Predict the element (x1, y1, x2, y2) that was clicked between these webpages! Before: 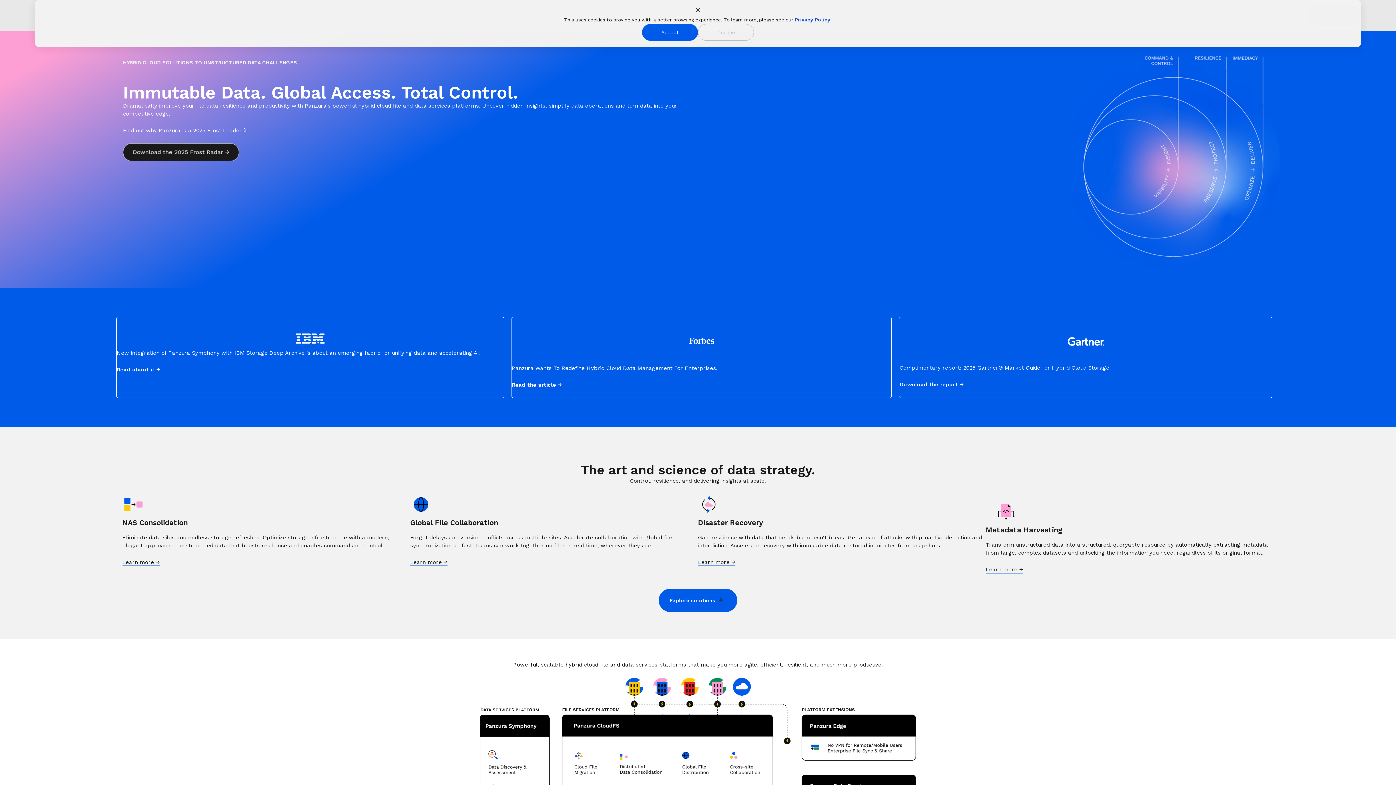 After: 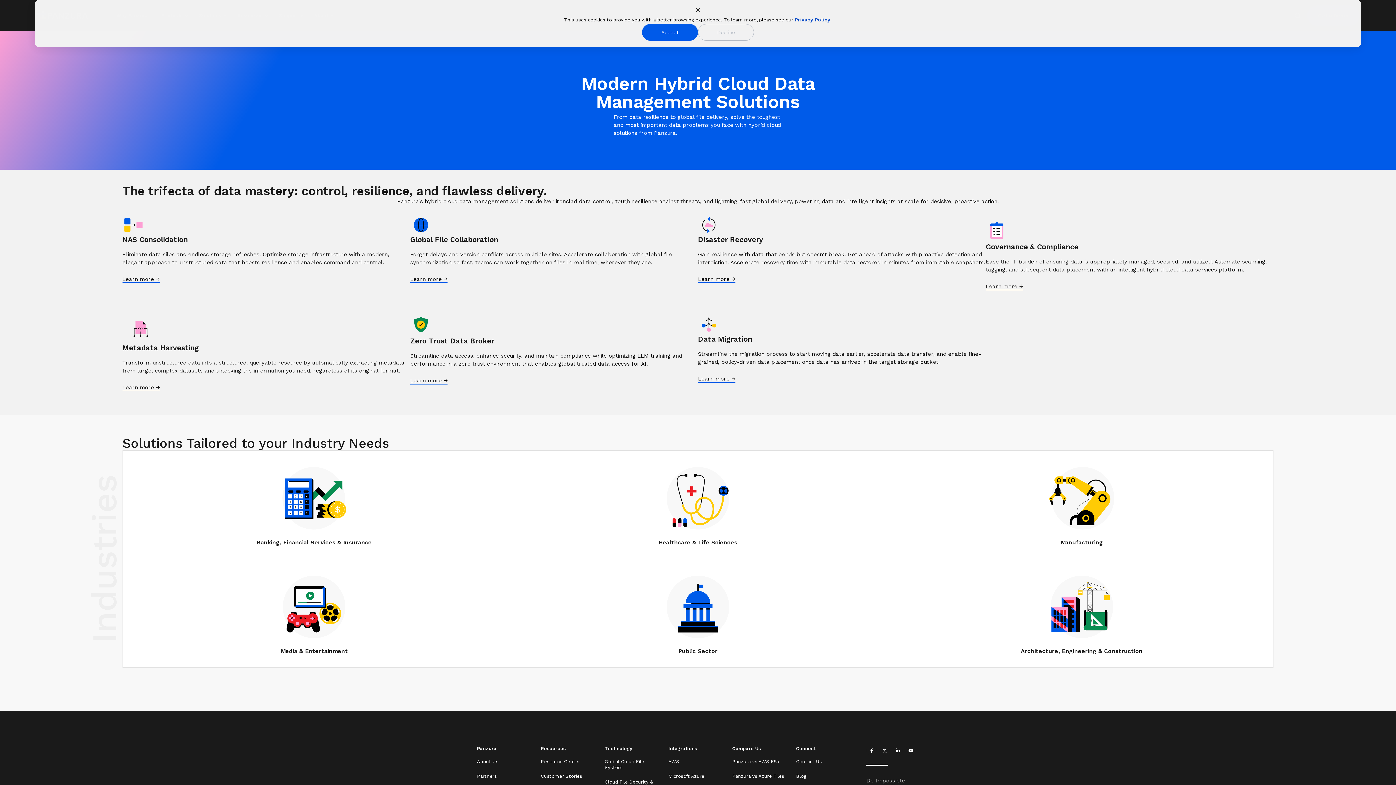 Action: bbox: (658, 589, 737, 612) label: Explore solutions